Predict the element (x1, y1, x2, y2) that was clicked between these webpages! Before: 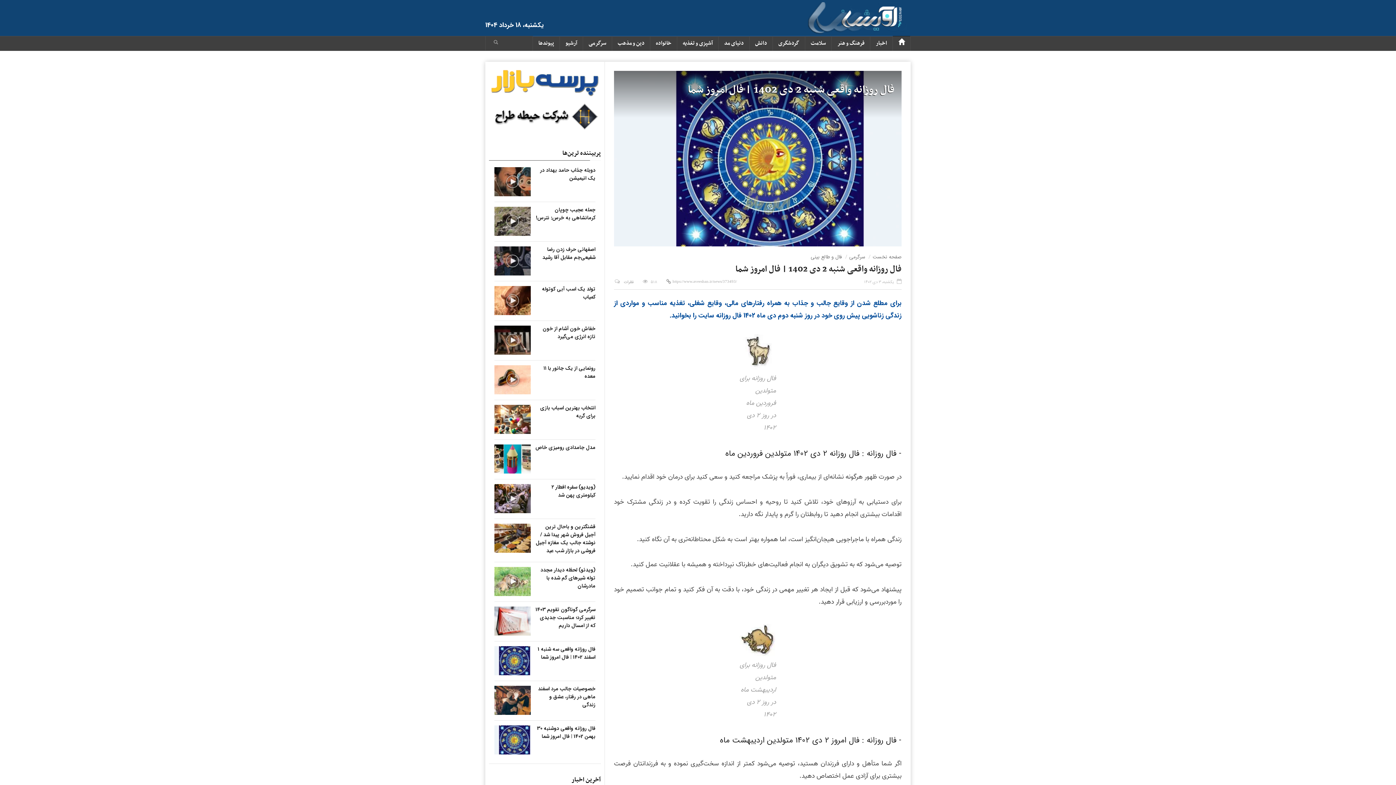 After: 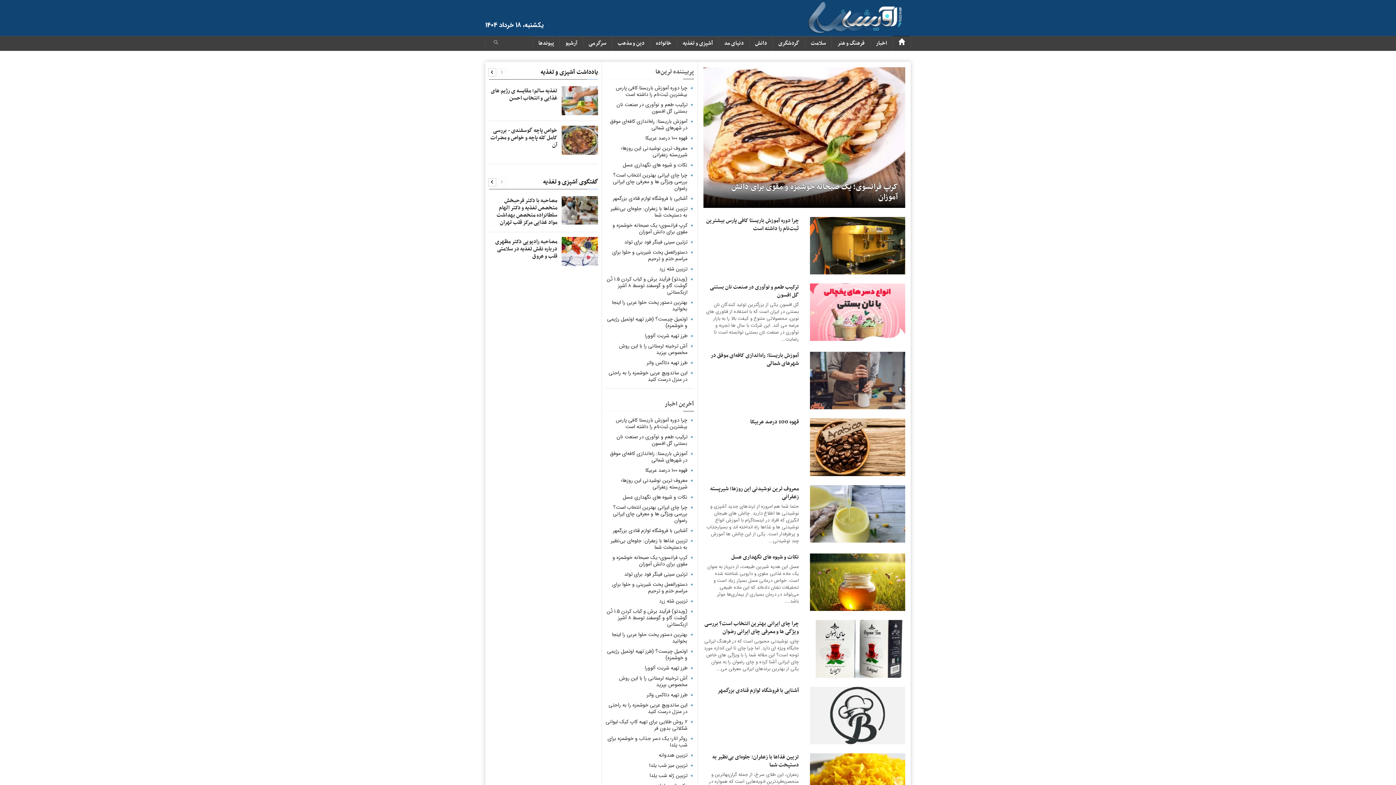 Action: label: آشپزی و تغذیه bbox: (677, 36, 718, 50)